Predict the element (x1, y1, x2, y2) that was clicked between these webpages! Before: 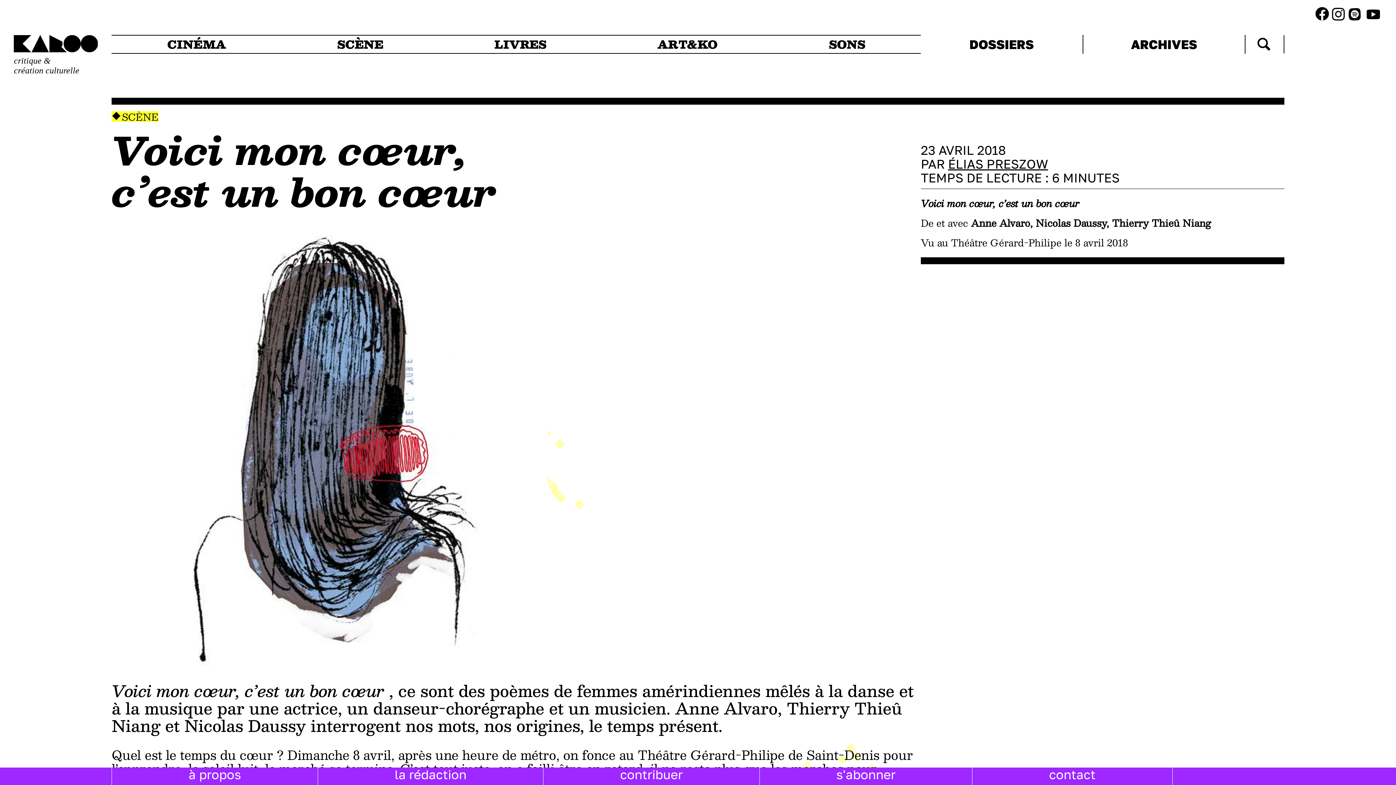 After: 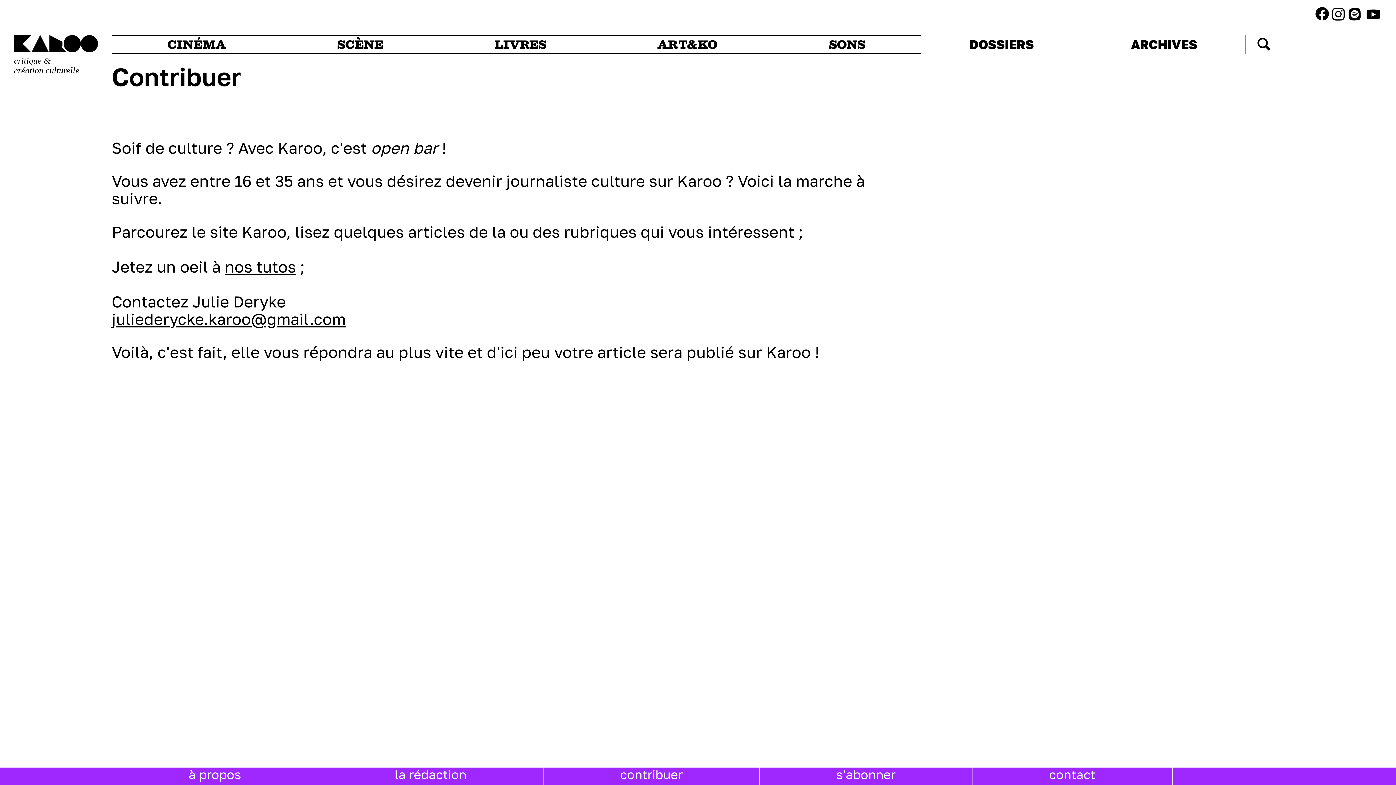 Action: bbox: (620, 767, 682, 782) label: contribuer